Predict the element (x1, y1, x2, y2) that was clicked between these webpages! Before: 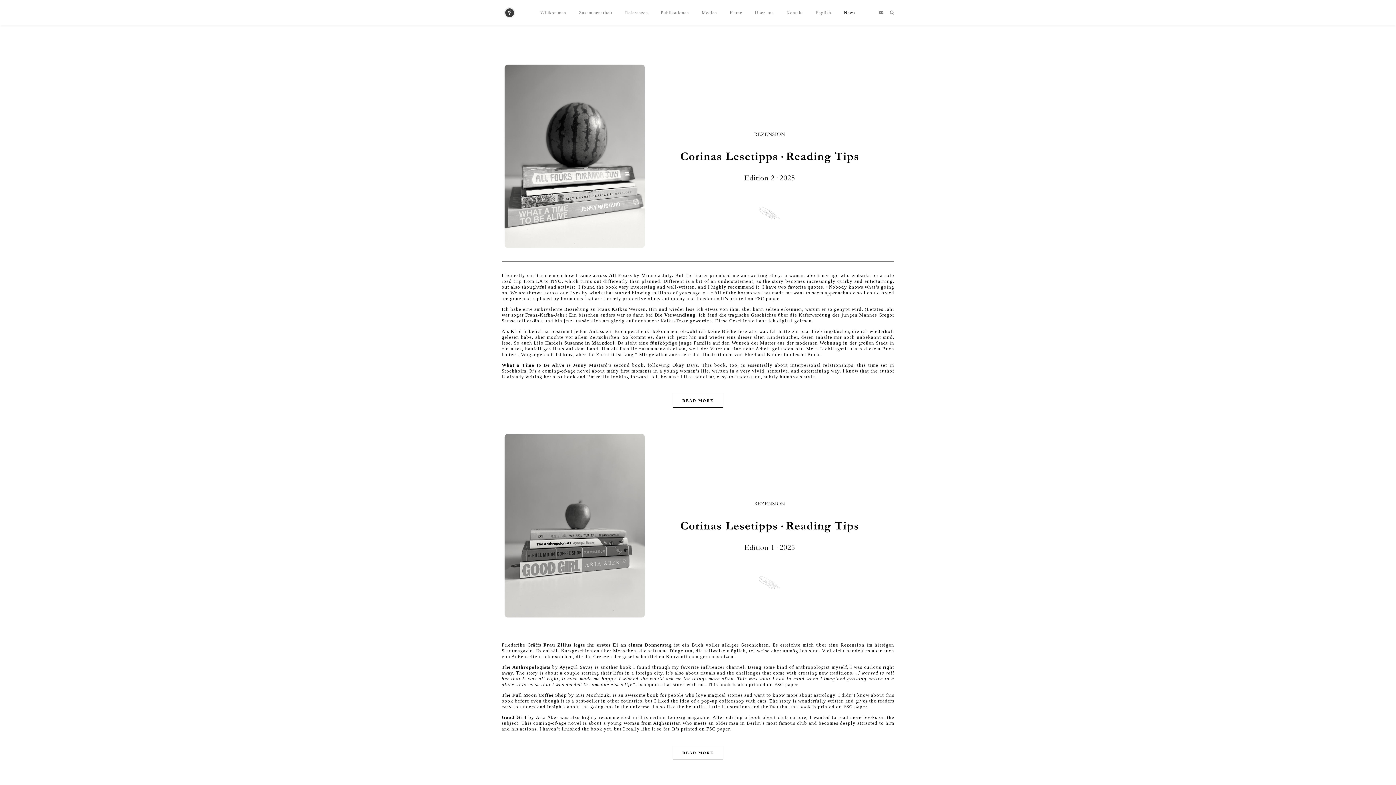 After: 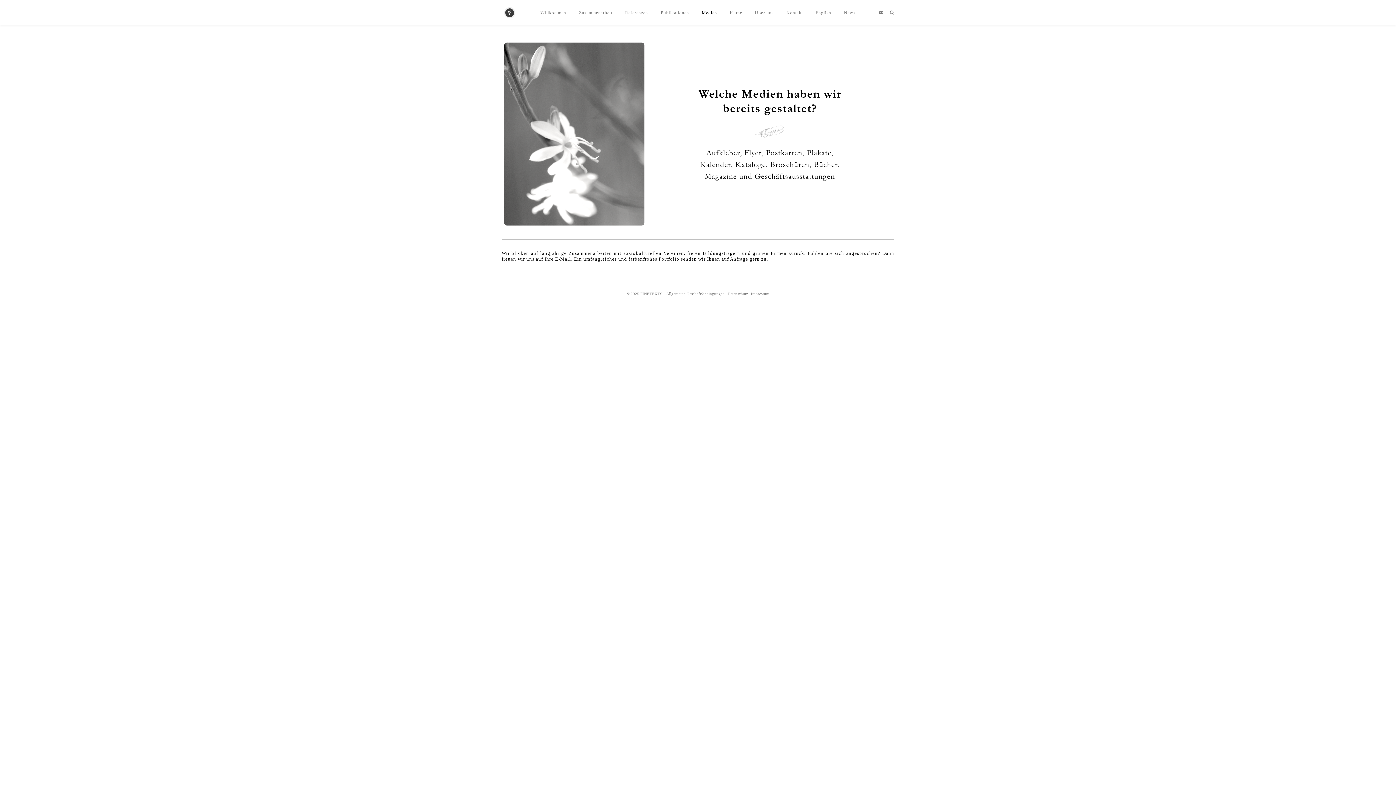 Action: bbox: (696, 0, 723, 25) label: Medien